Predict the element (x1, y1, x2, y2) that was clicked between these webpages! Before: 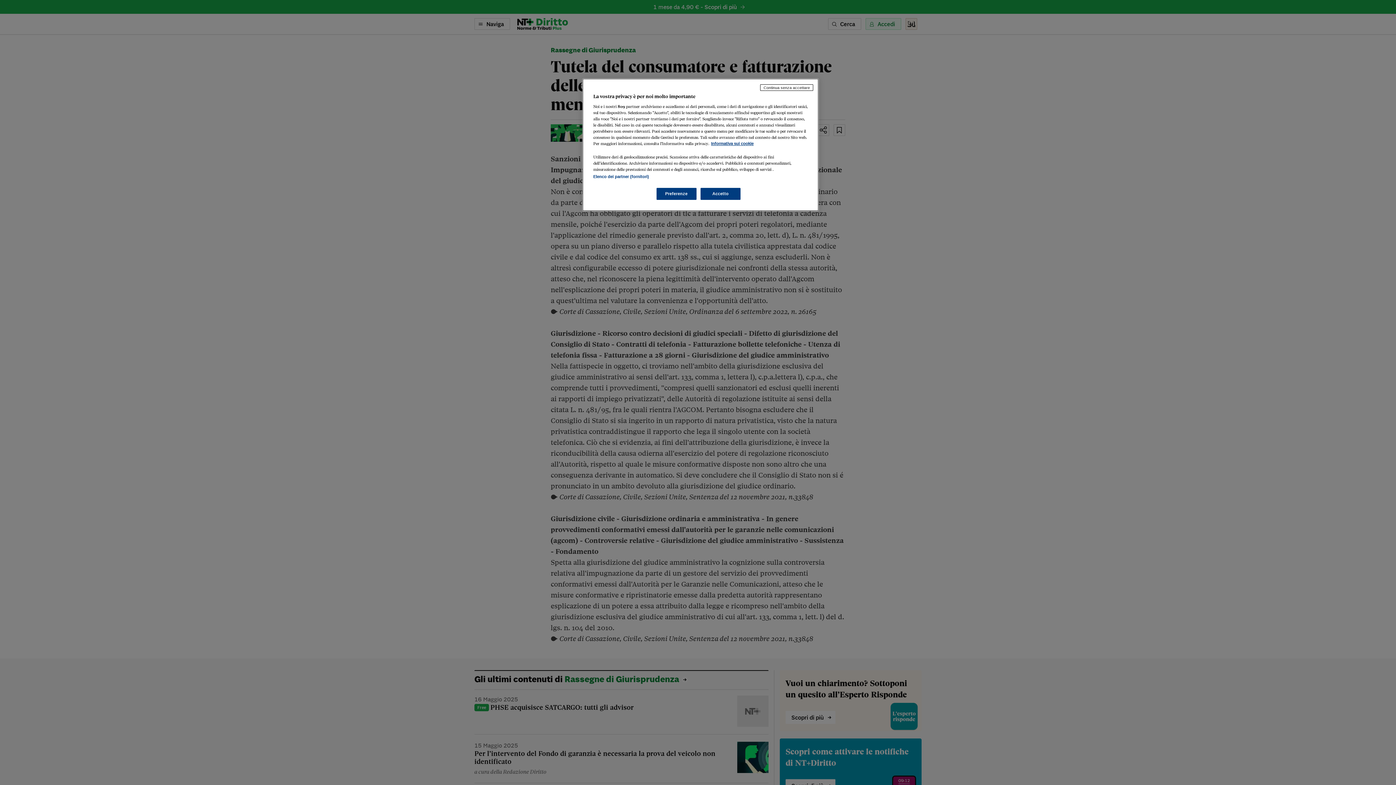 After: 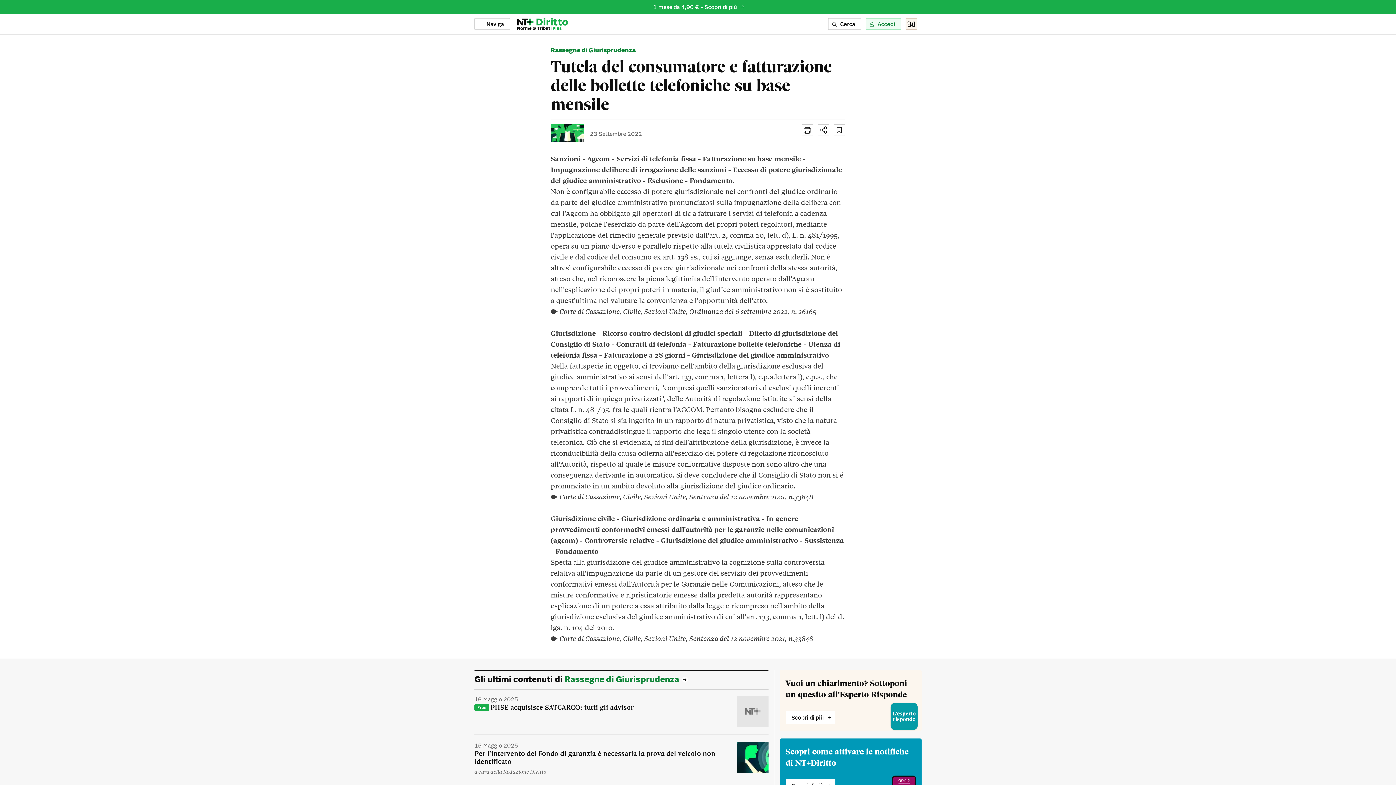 Action: bbox: (700, 188, 740, 200) label: Accetto